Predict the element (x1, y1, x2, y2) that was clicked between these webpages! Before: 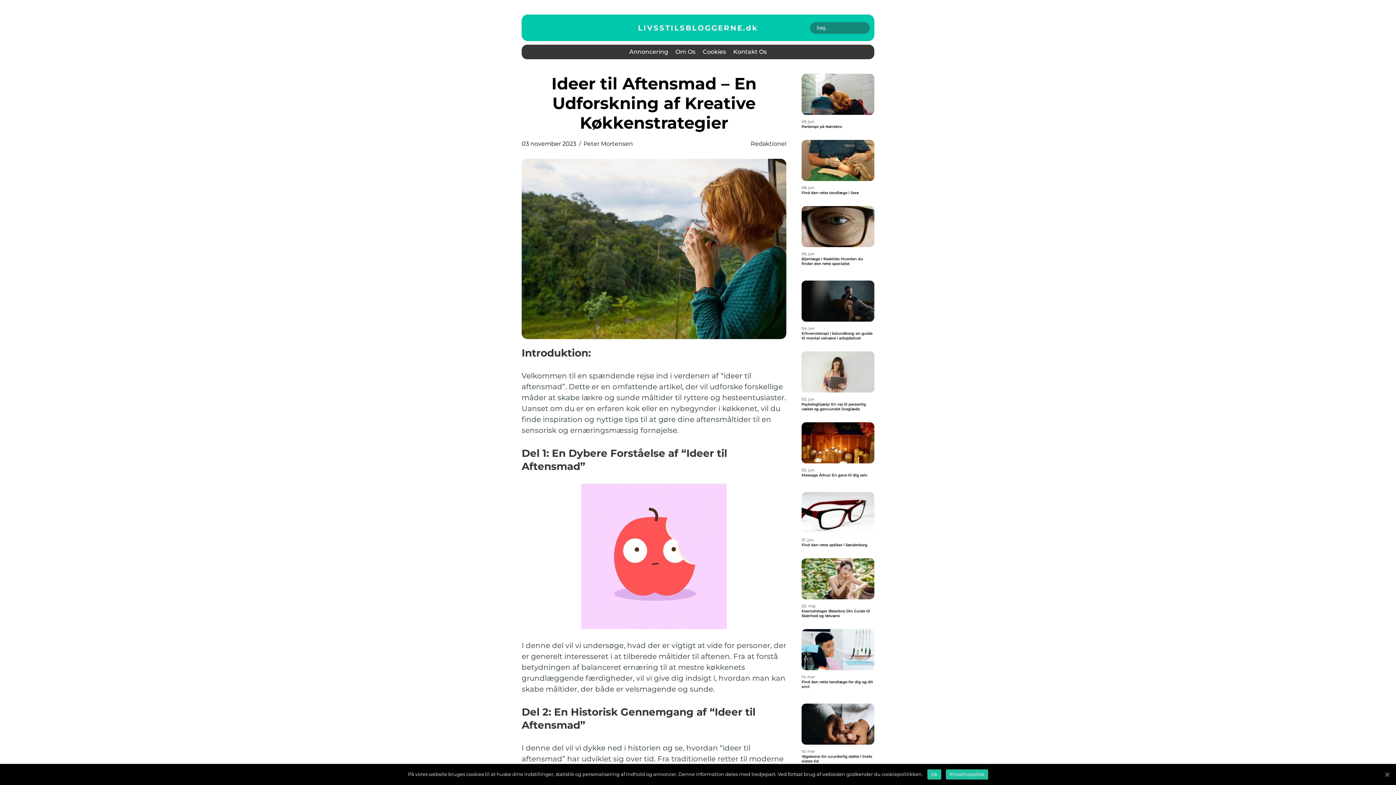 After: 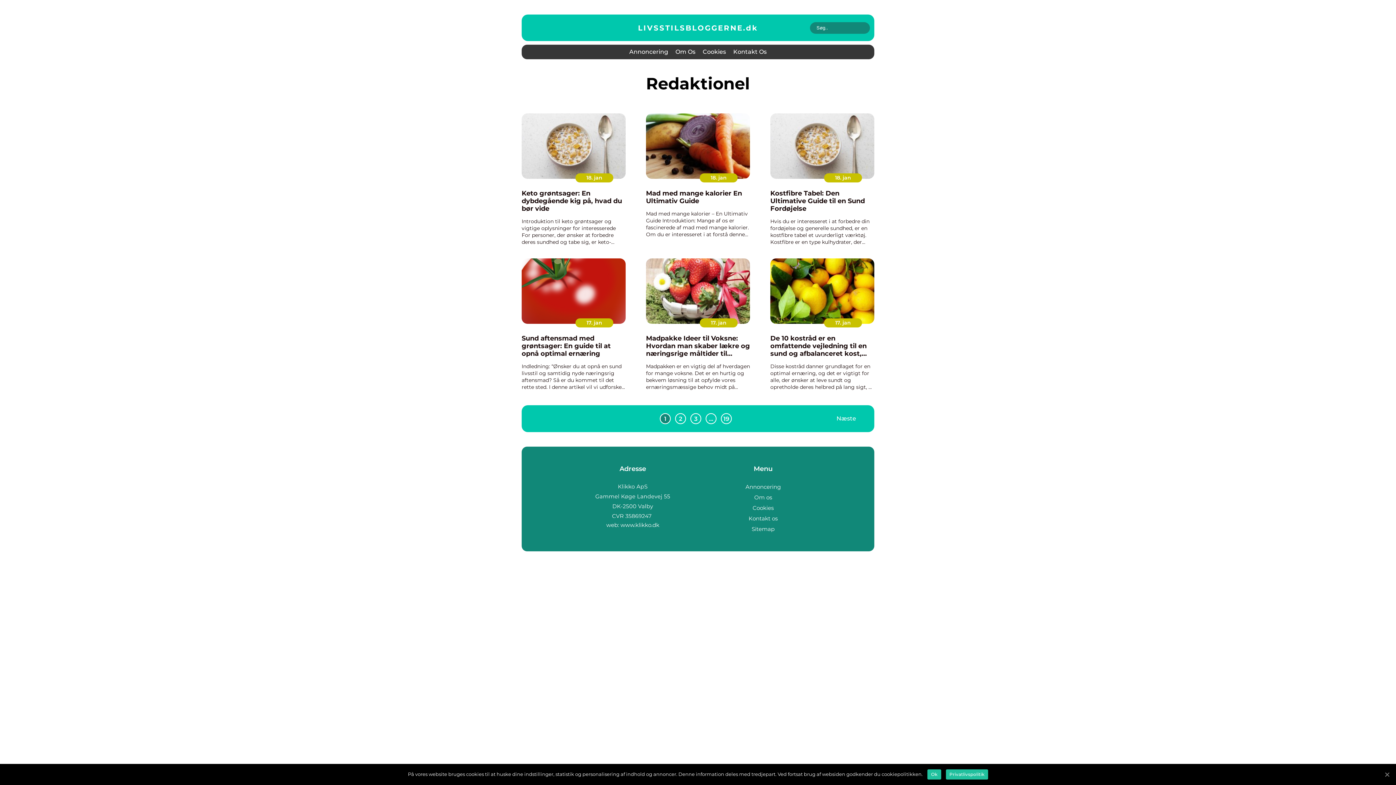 Action: label: Redaktionel bbox: (750, 140, 786, 148)